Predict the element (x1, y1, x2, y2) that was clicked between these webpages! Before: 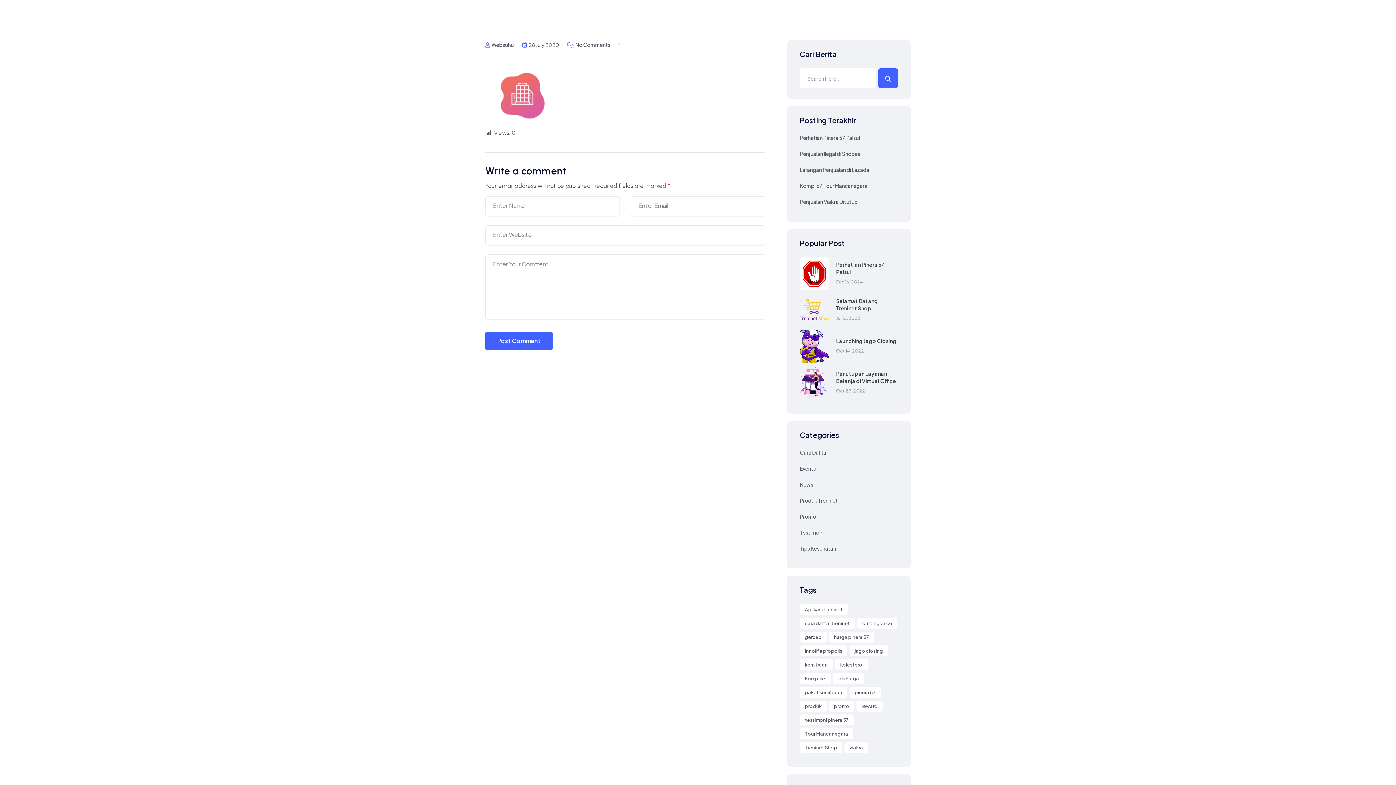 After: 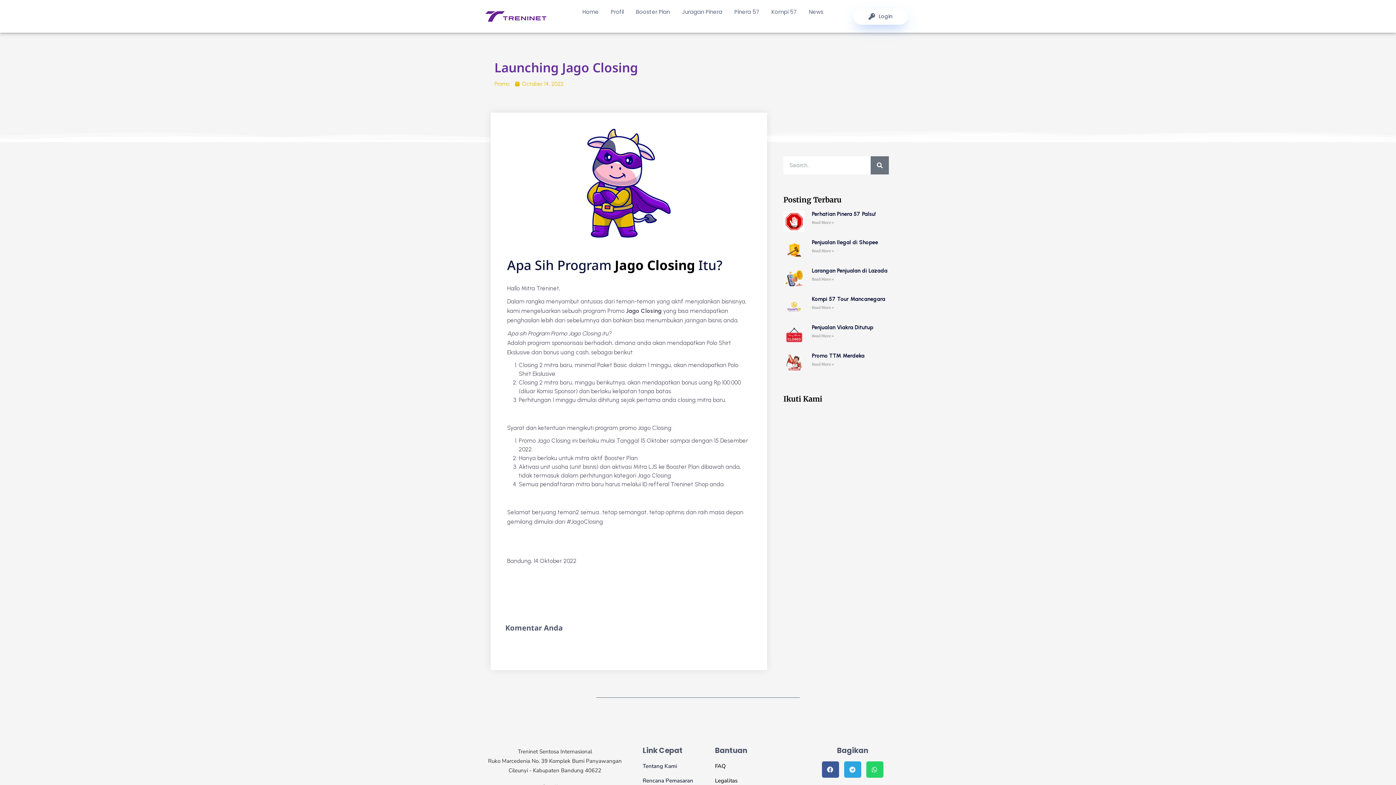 Action: bbox: (800, 342, 829, 349)